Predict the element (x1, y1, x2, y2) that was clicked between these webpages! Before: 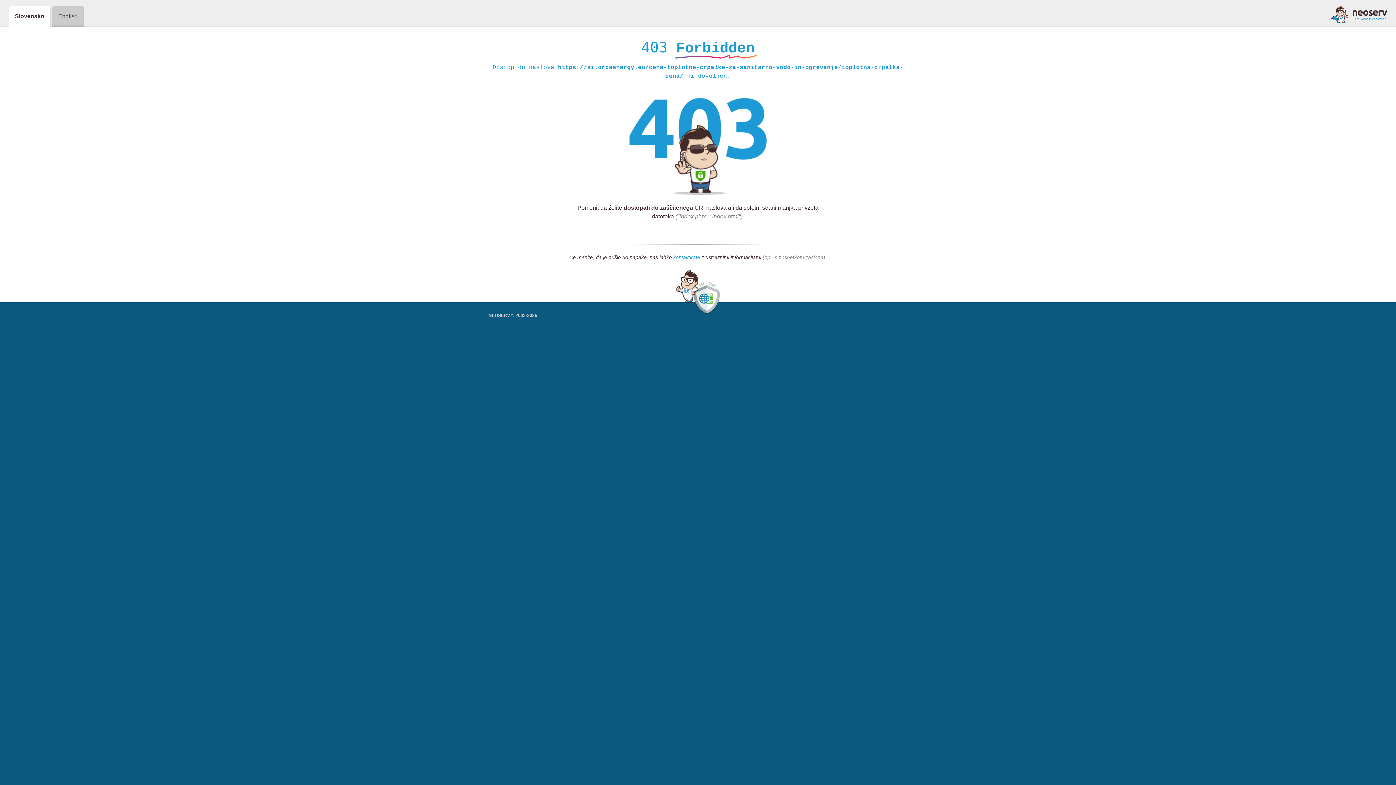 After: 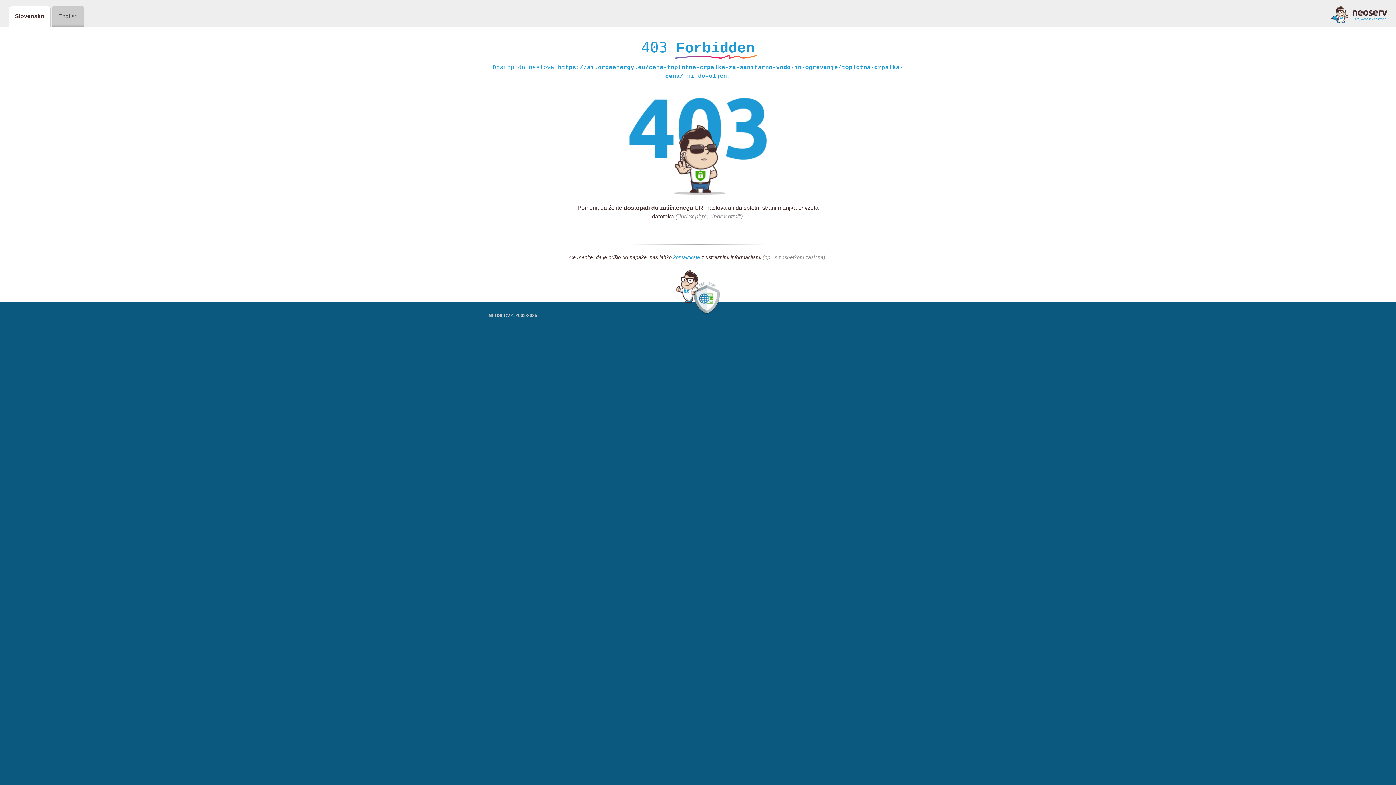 Action: bbox: (1331, 5, 1387, 23)